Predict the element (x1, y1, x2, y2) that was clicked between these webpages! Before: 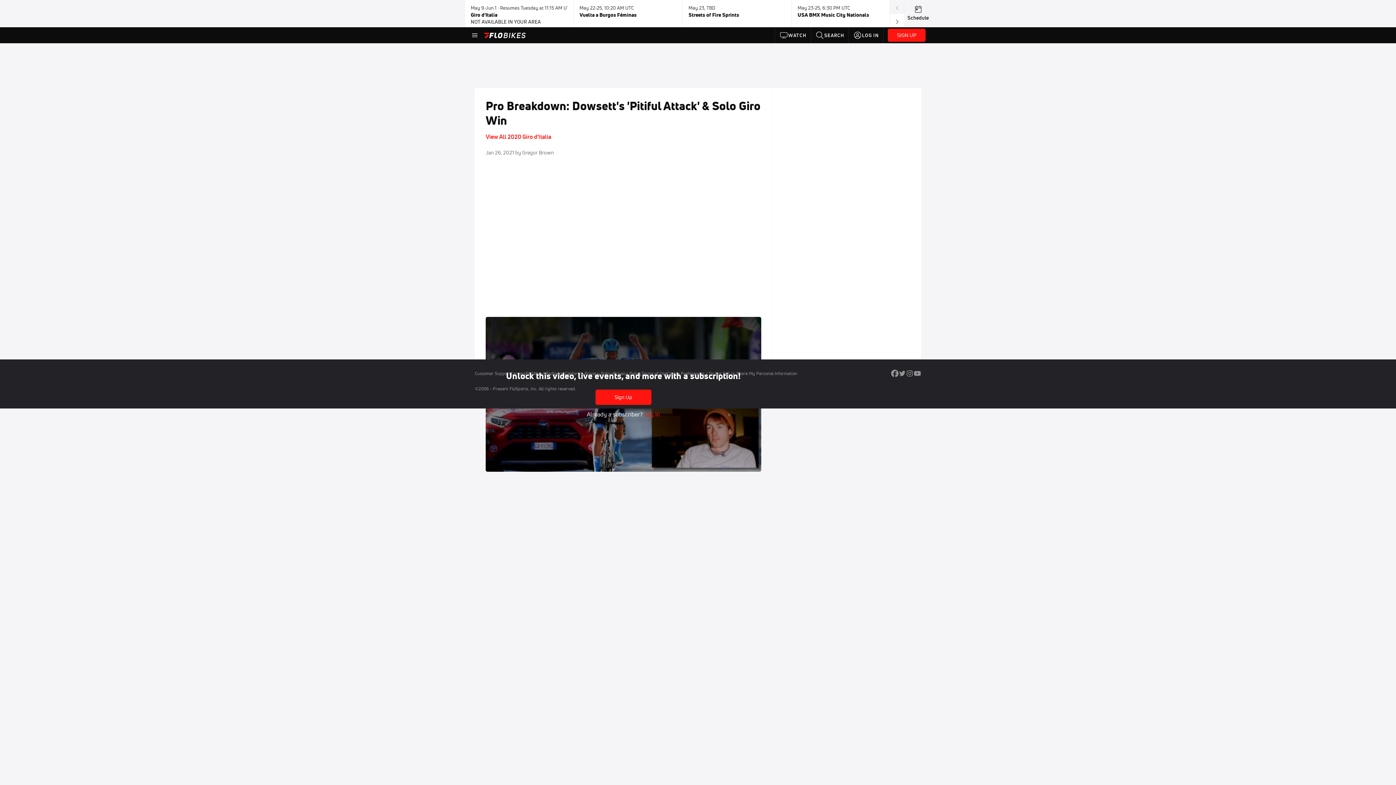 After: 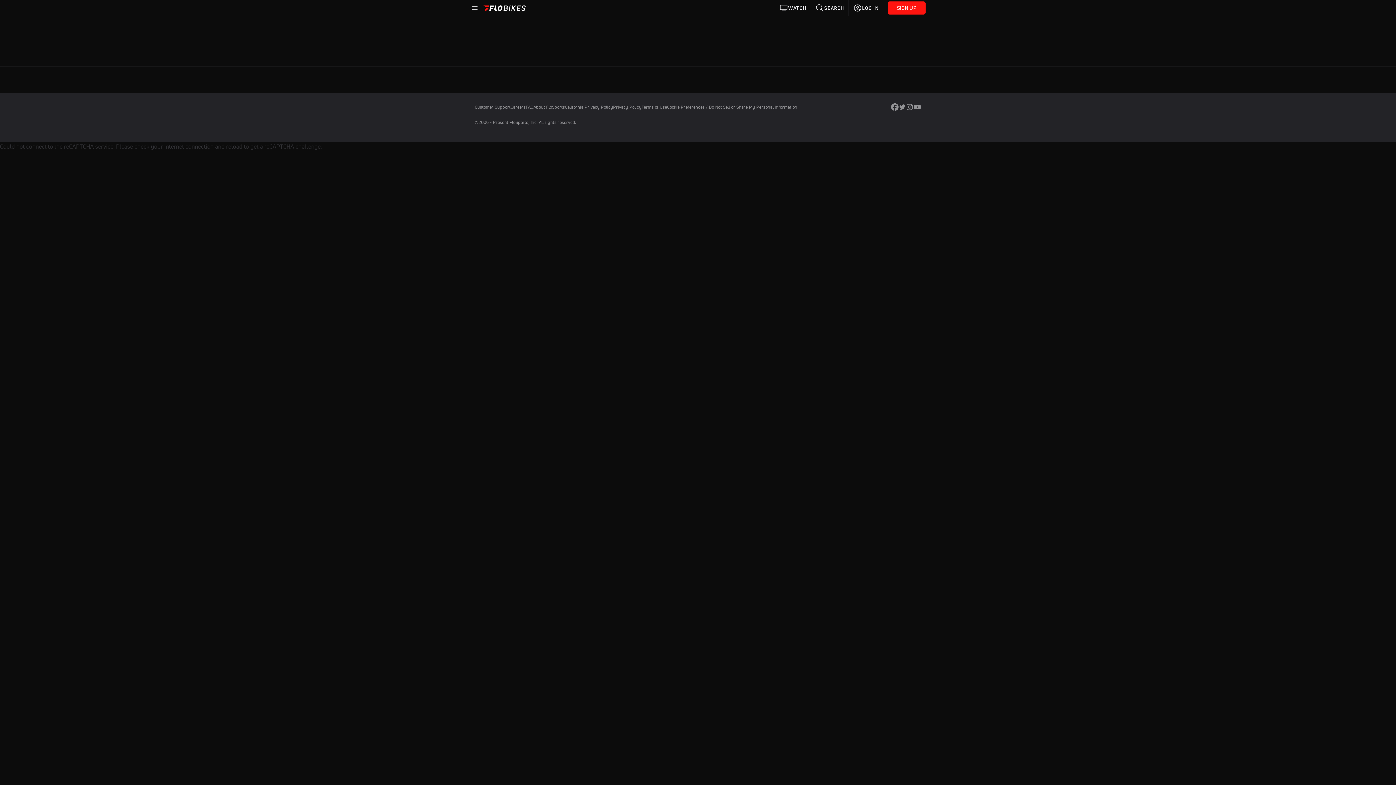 Action: bbox: (775, 27, 811, 43) label: WATCH